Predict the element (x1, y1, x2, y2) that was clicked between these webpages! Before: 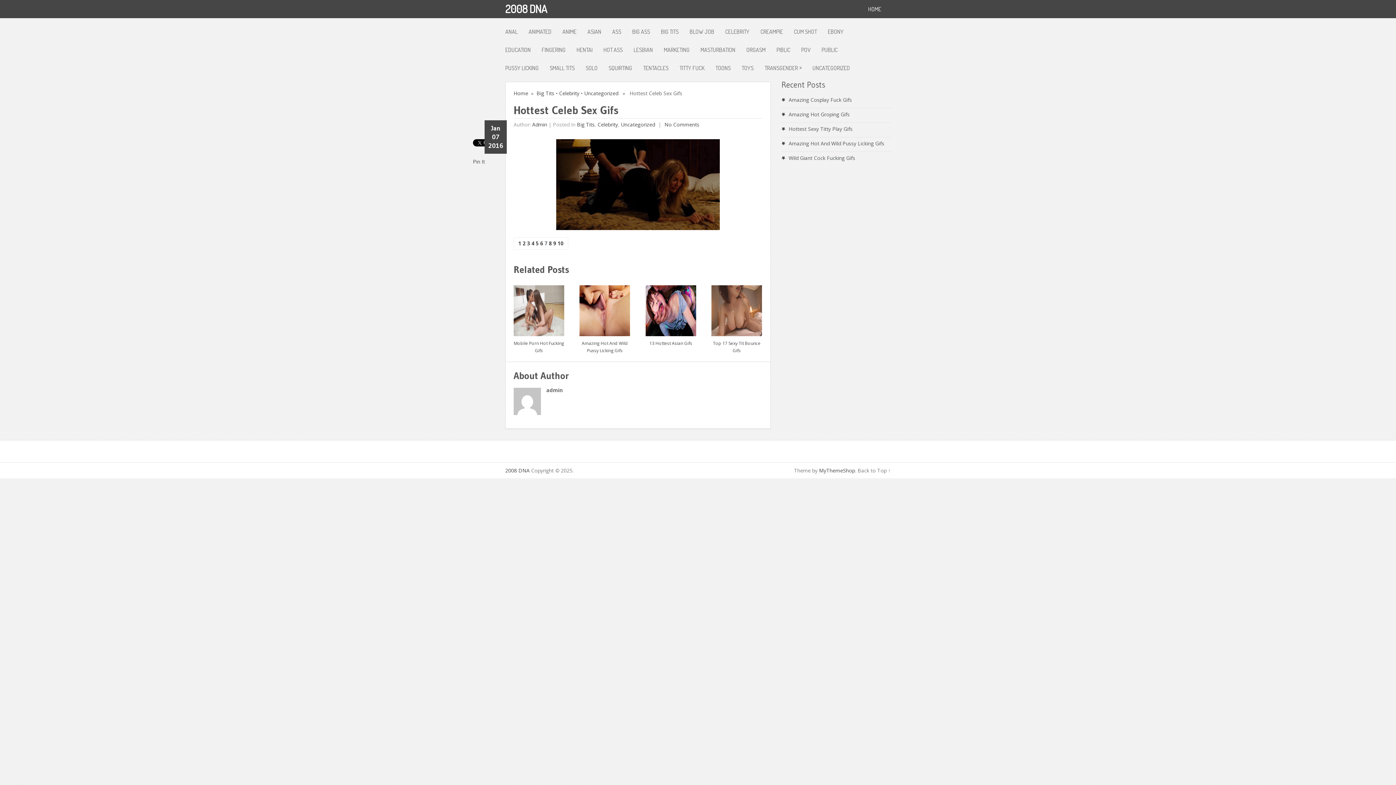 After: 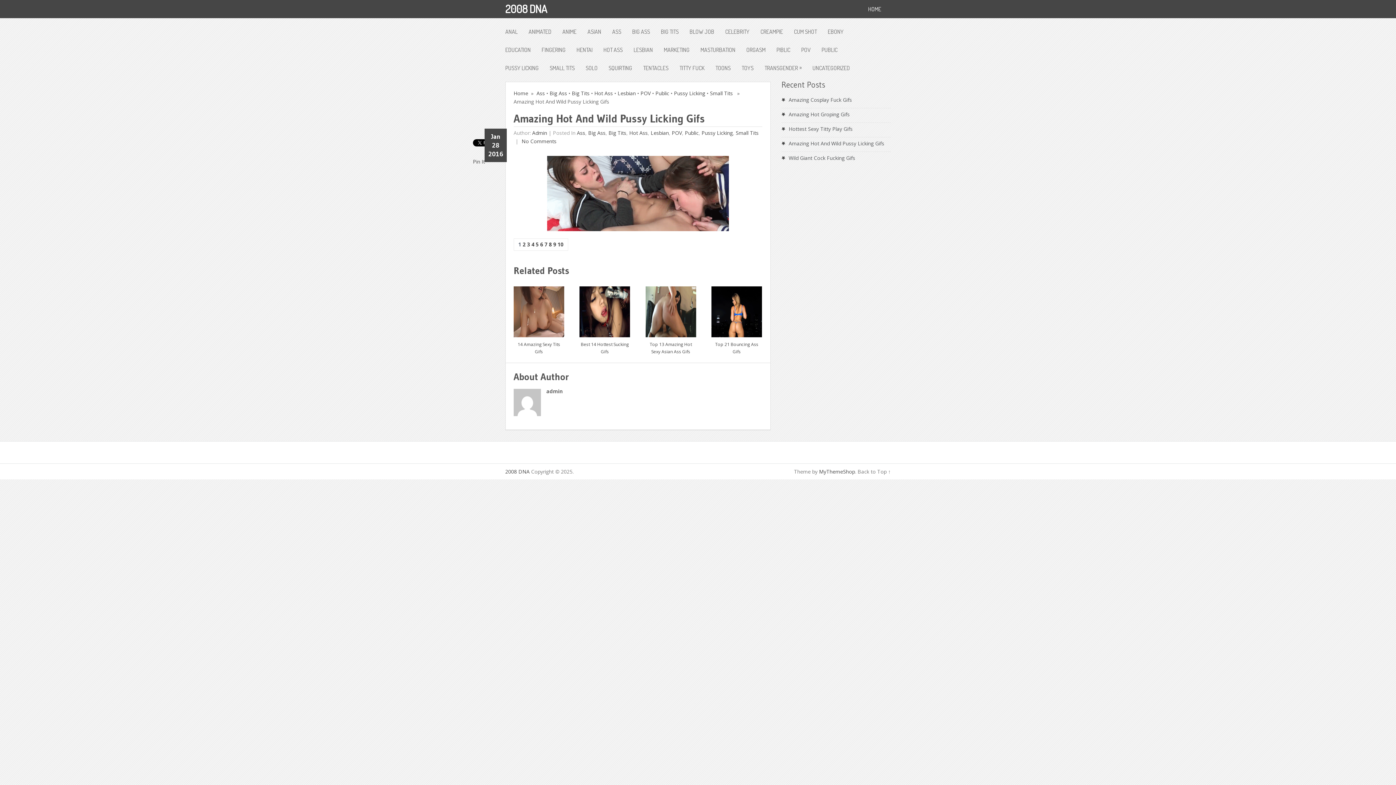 Action: bbox: (579, 280, 630, 336)